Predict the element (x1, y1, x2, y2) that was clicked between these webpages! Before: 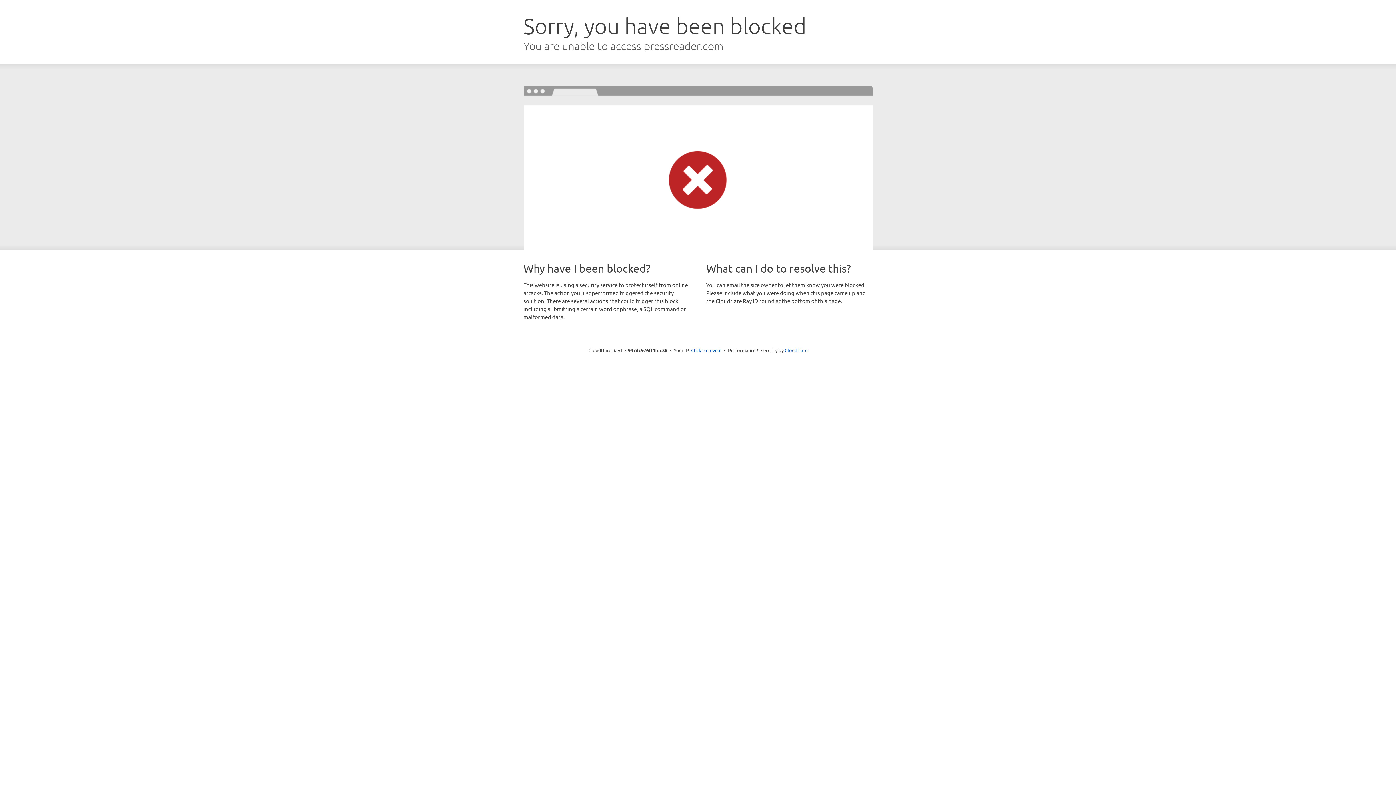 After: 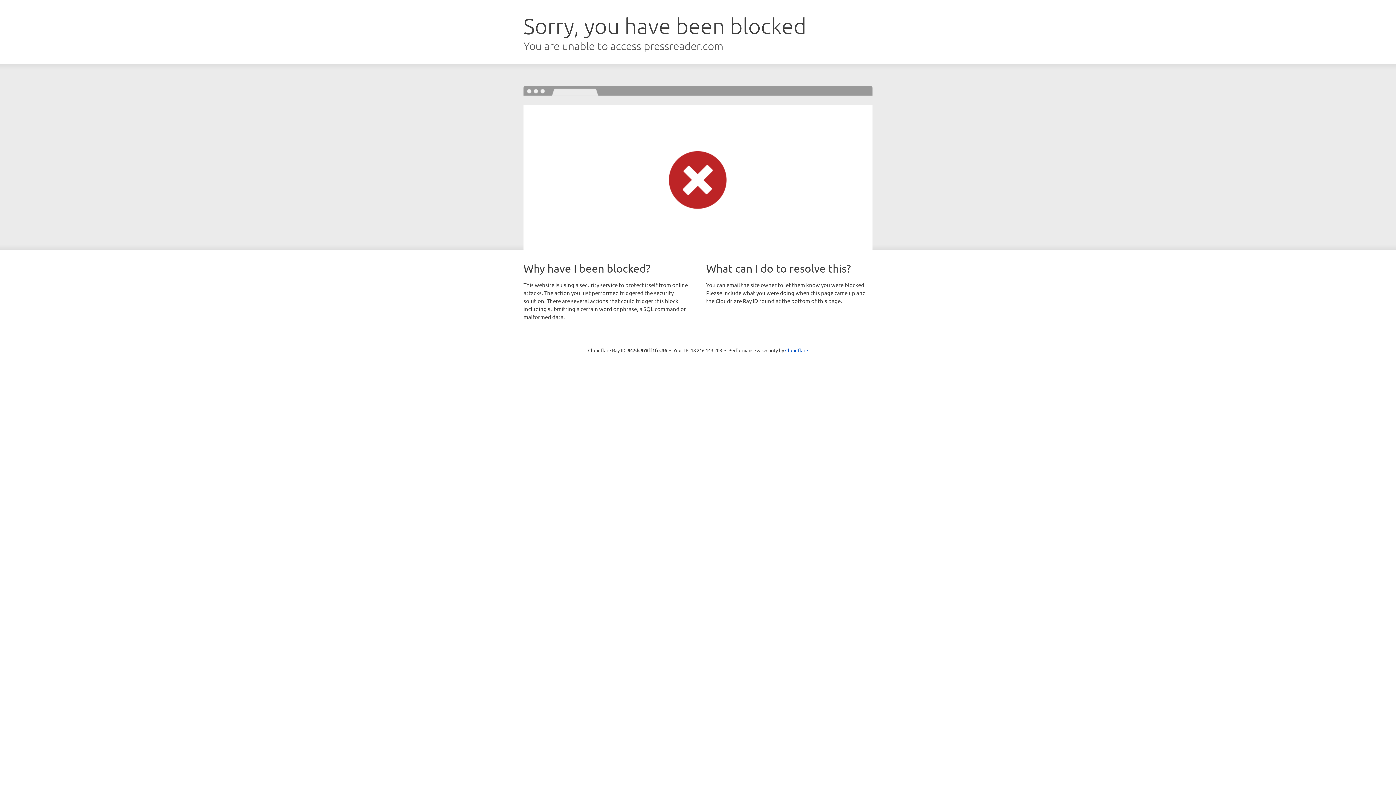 Action: label: Click to reveal bbox: (691, 346, 721, 353)